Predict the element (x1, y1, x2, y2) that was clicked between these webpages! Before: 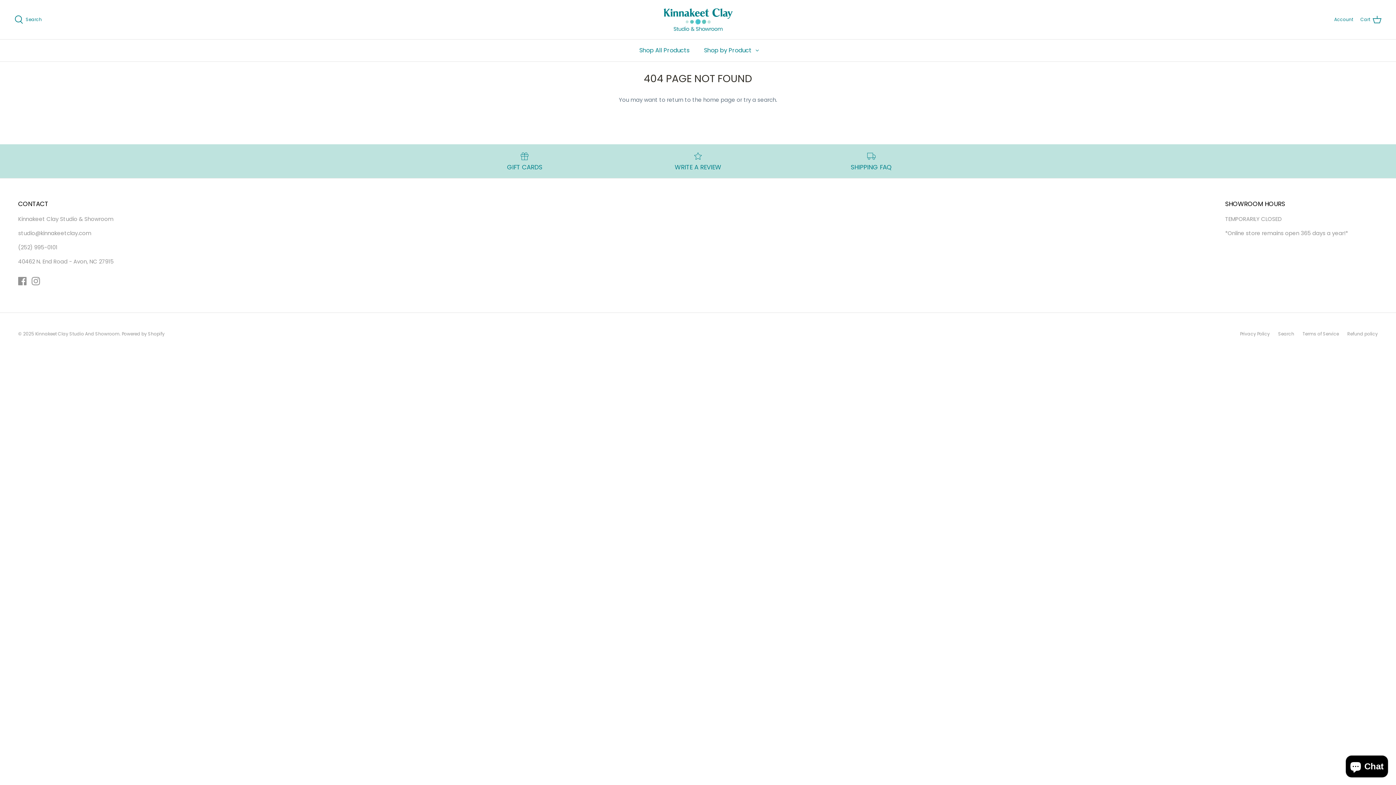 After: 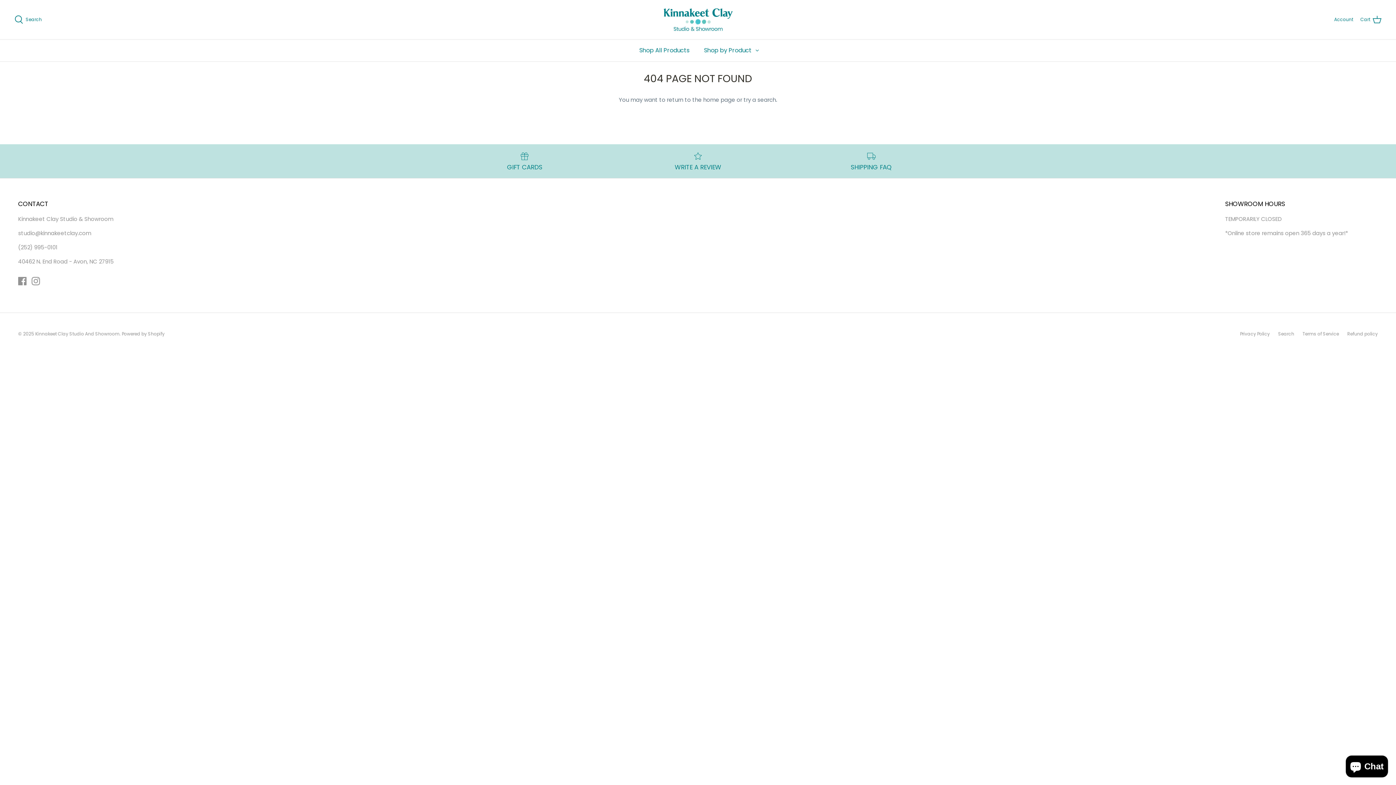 Action: label: GIFT CARDS bbox: (443, 151, 606, 171)